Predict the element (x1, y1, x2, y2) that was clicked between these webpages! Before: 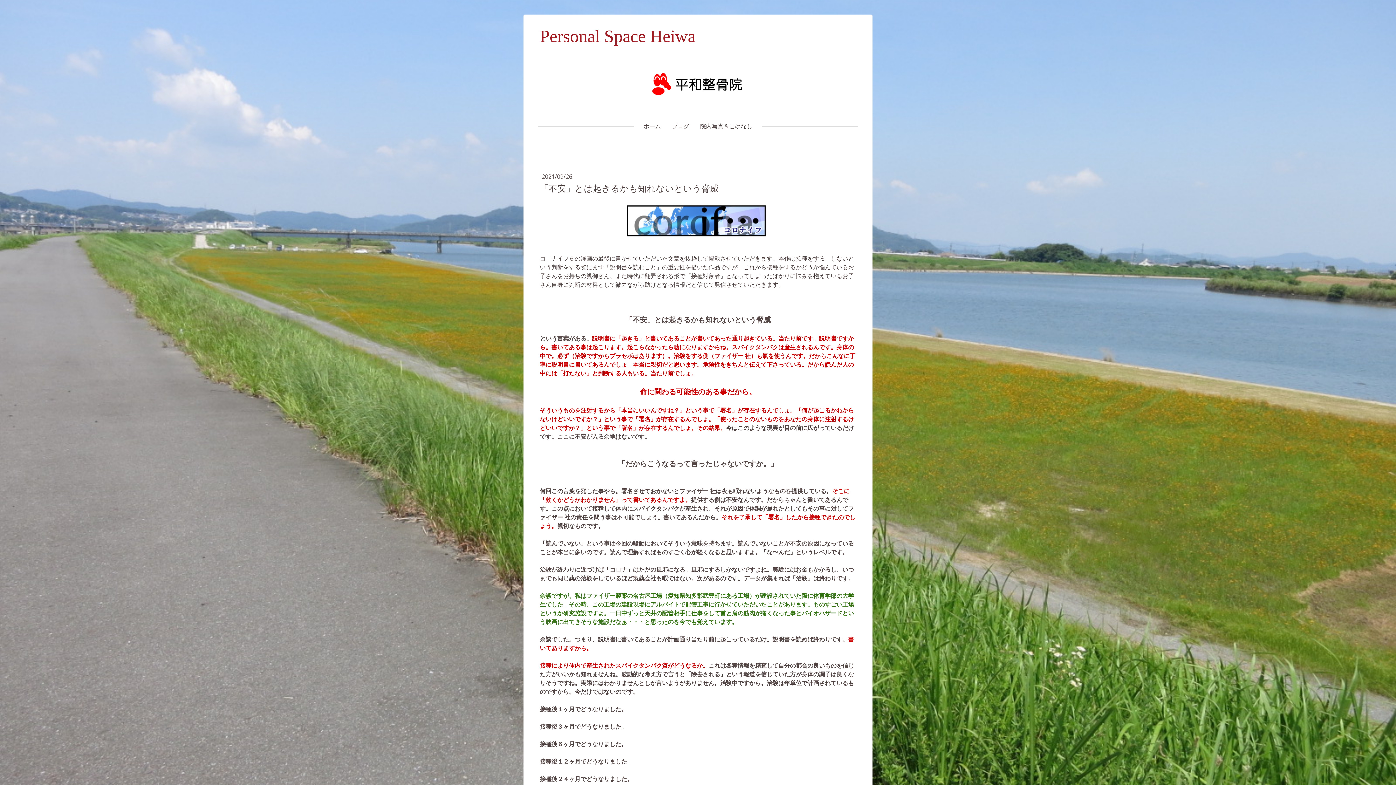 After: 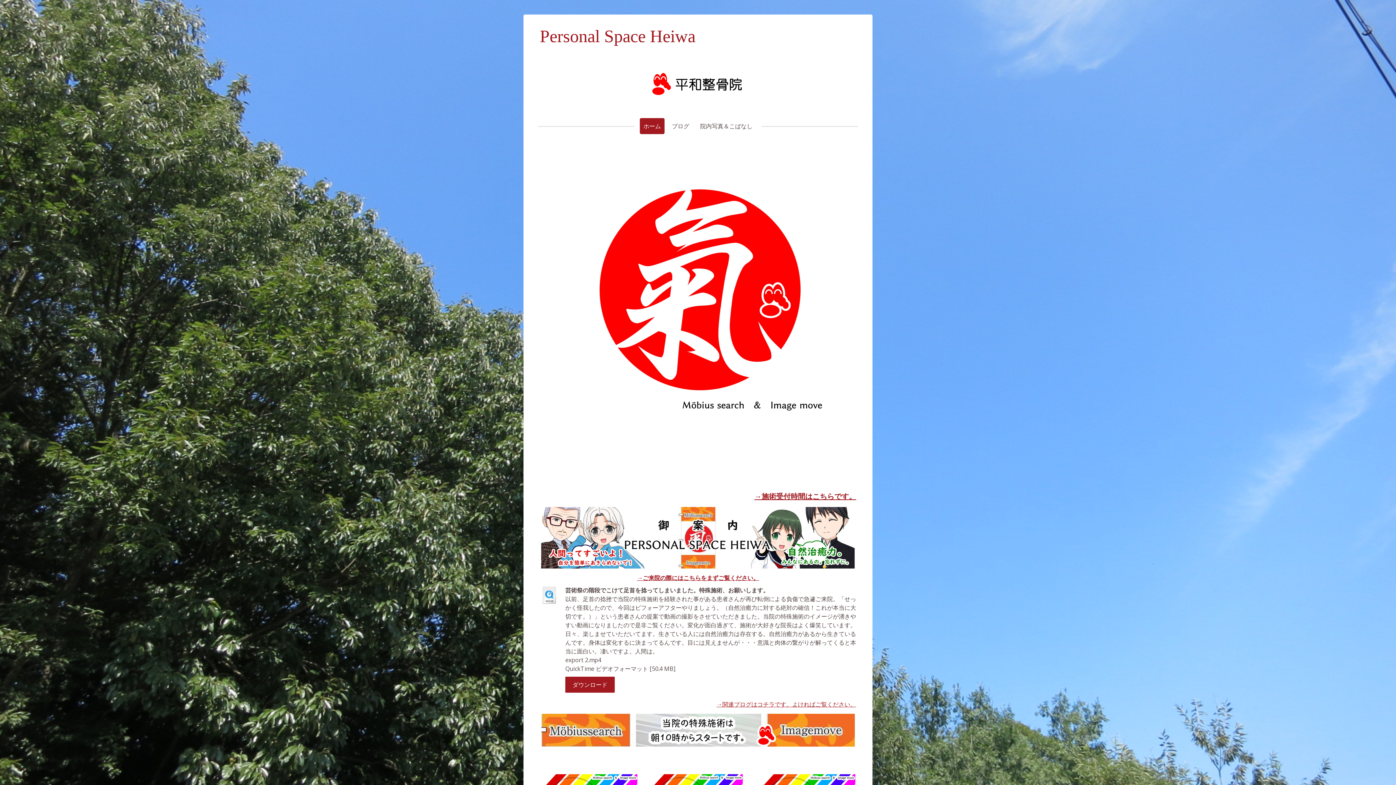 Action: bbox: (640, 118, 664, 134) label: ホーム